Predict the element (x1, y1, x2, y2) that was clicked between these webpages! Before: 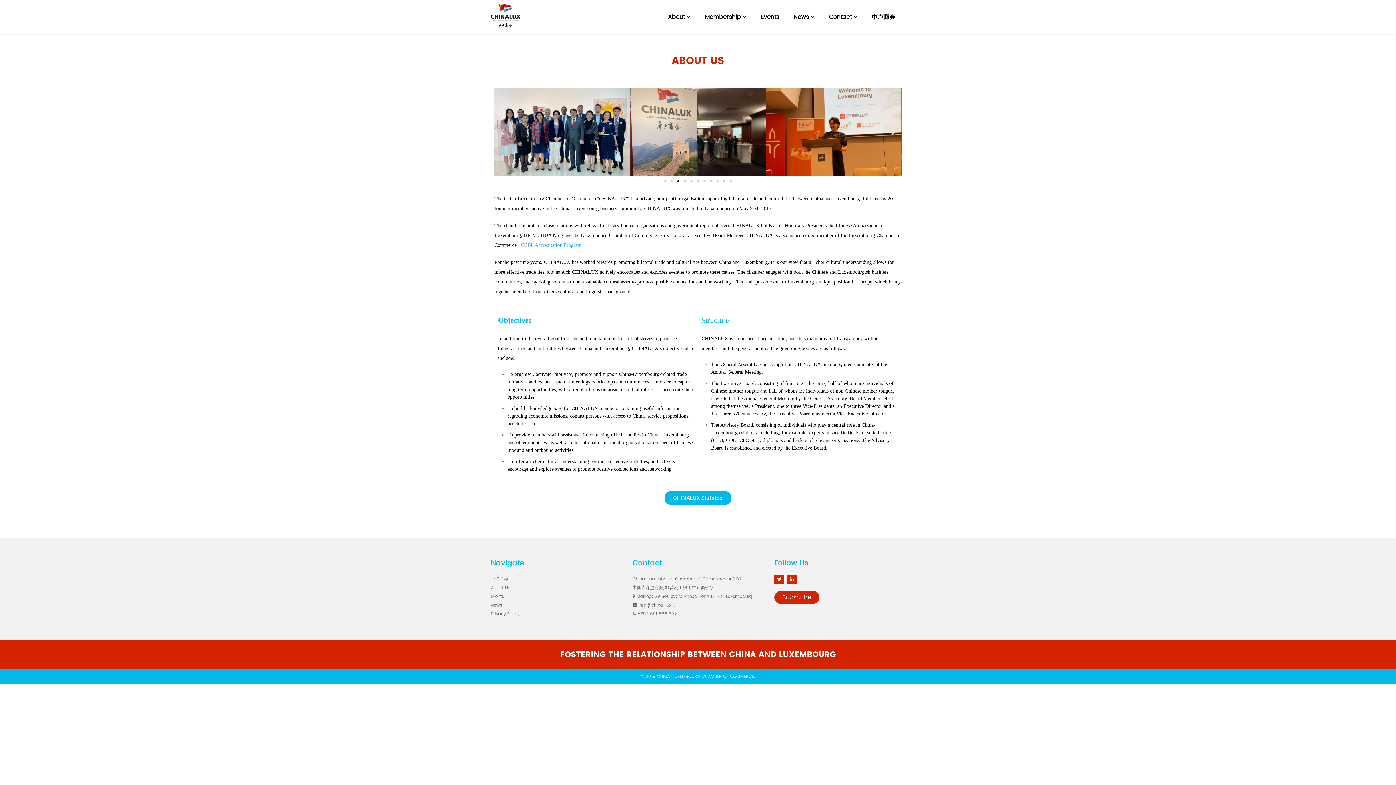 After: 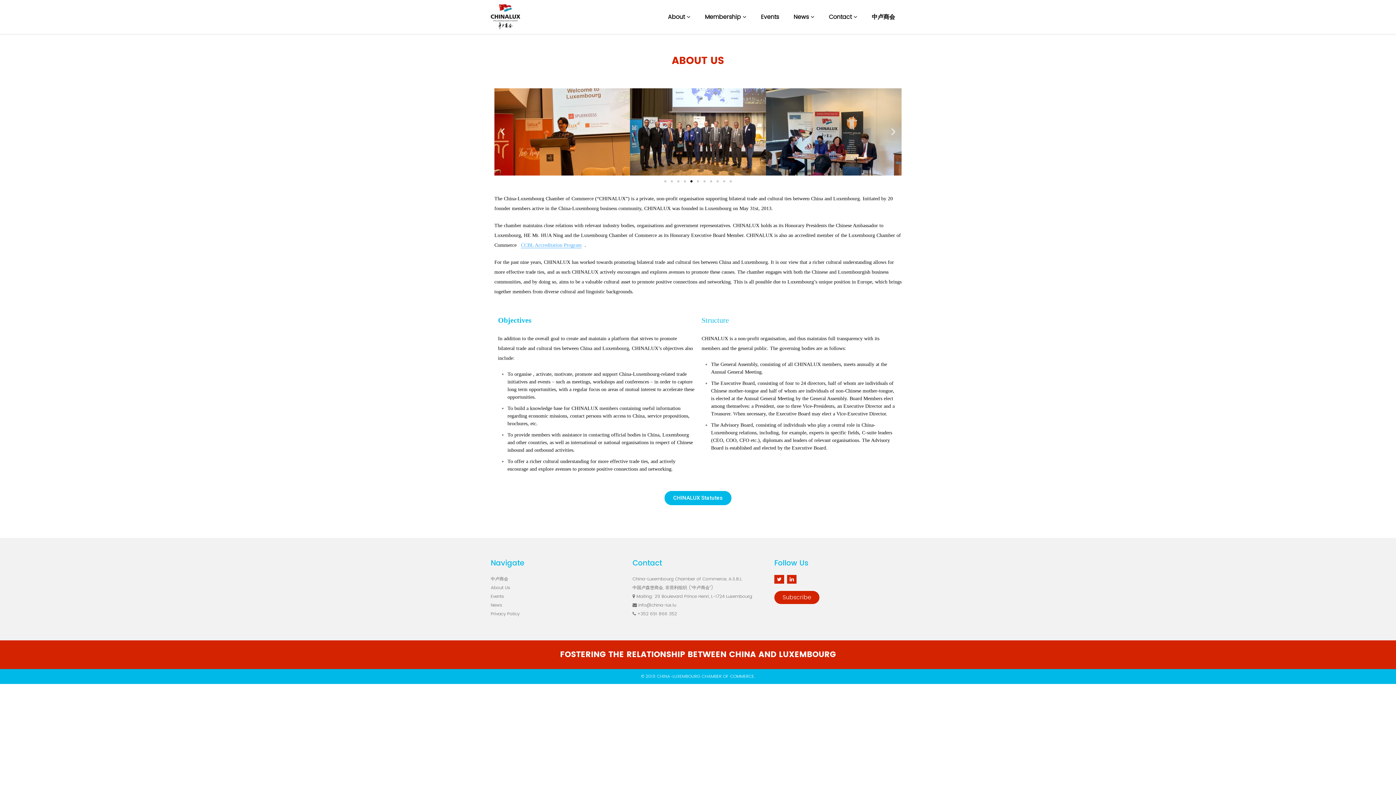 Action: label: Go to slide 5 bbox: (690, 180, 692, 182)